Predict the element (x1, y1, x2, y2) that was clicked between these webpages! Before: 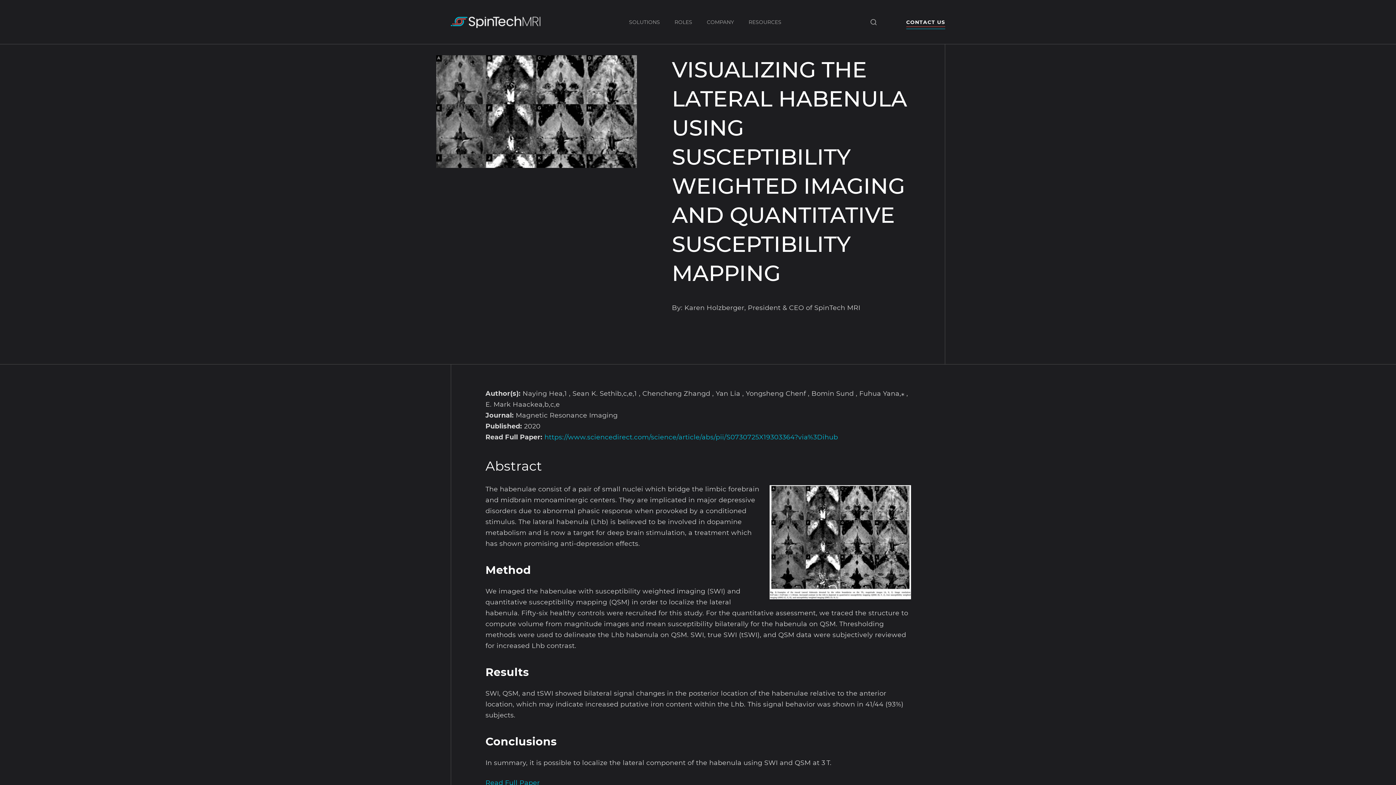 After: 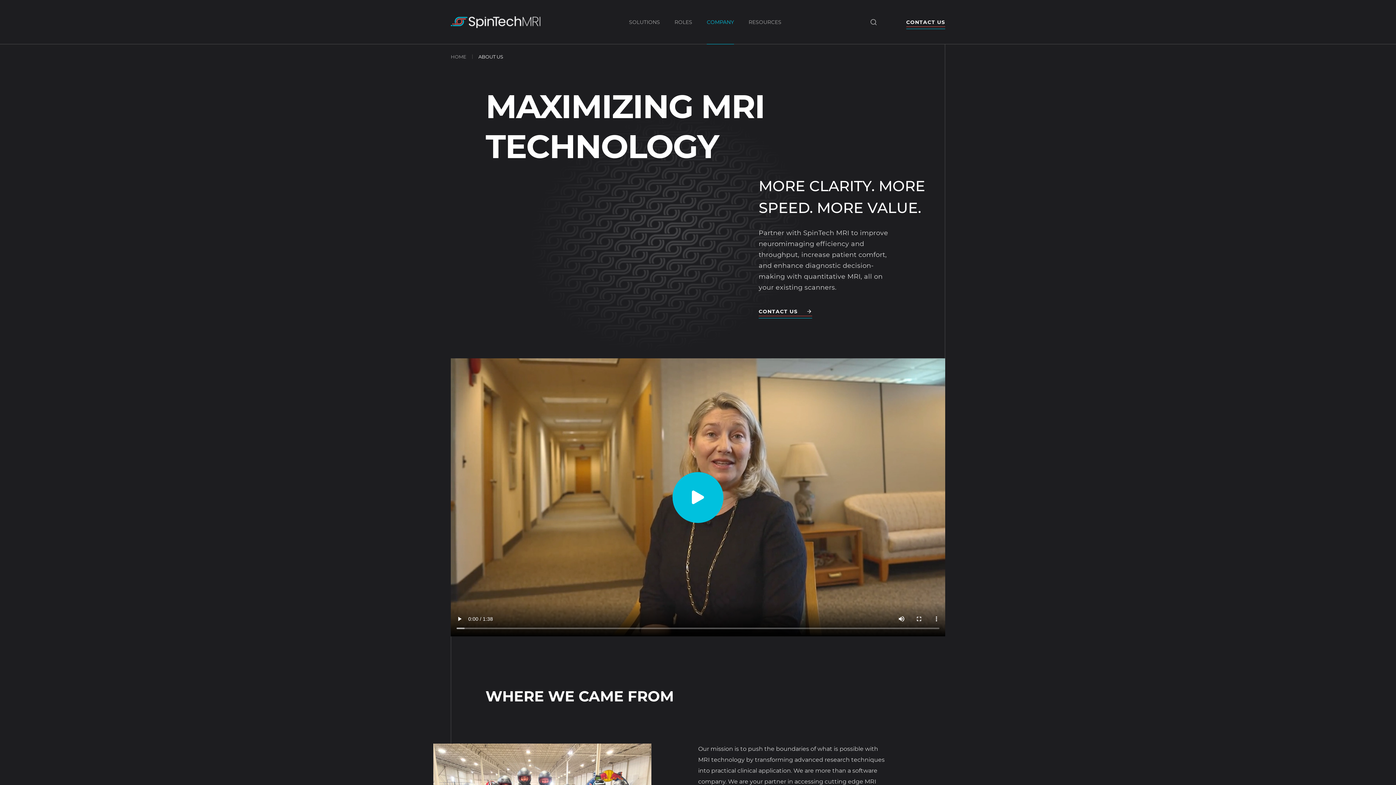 Action: label: COMPANY bbox: (707, 18, 734, 26)